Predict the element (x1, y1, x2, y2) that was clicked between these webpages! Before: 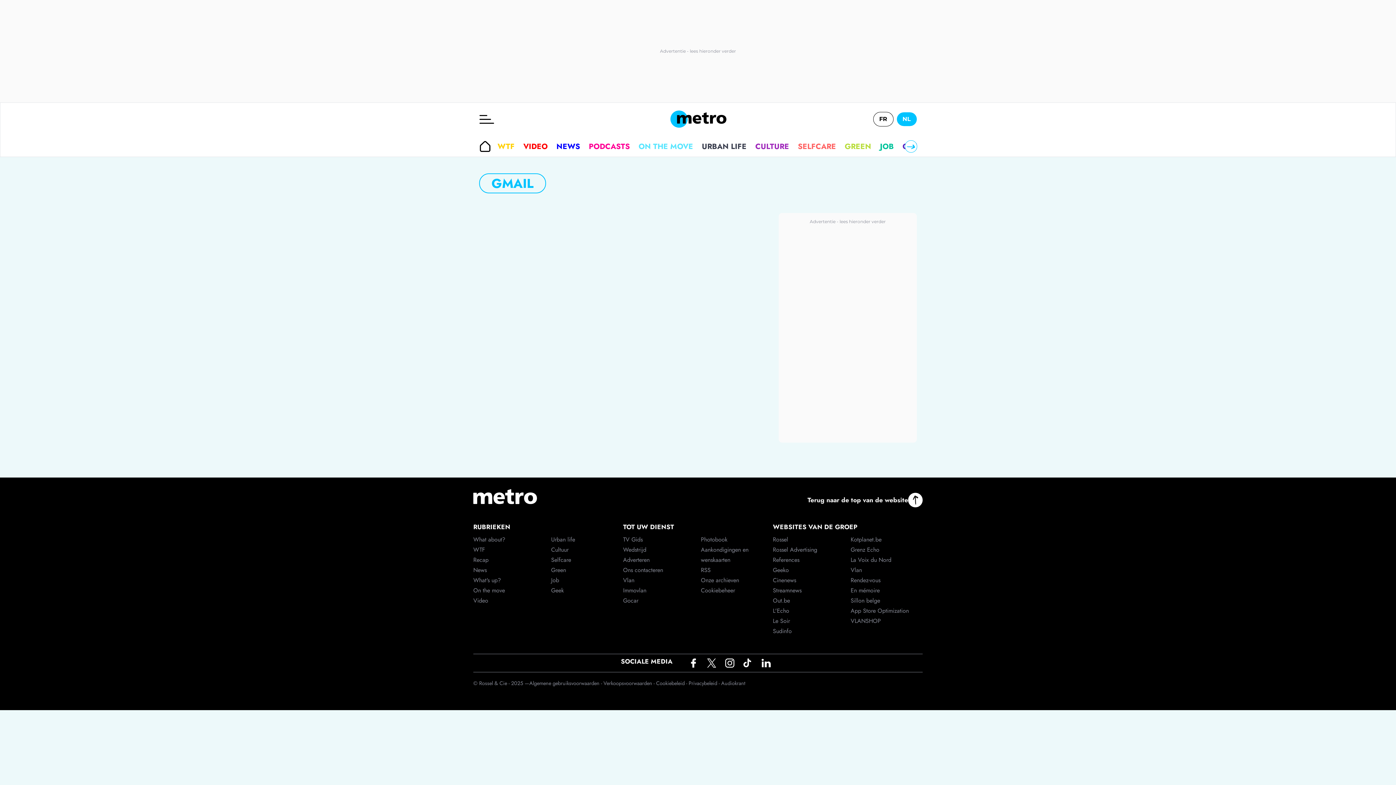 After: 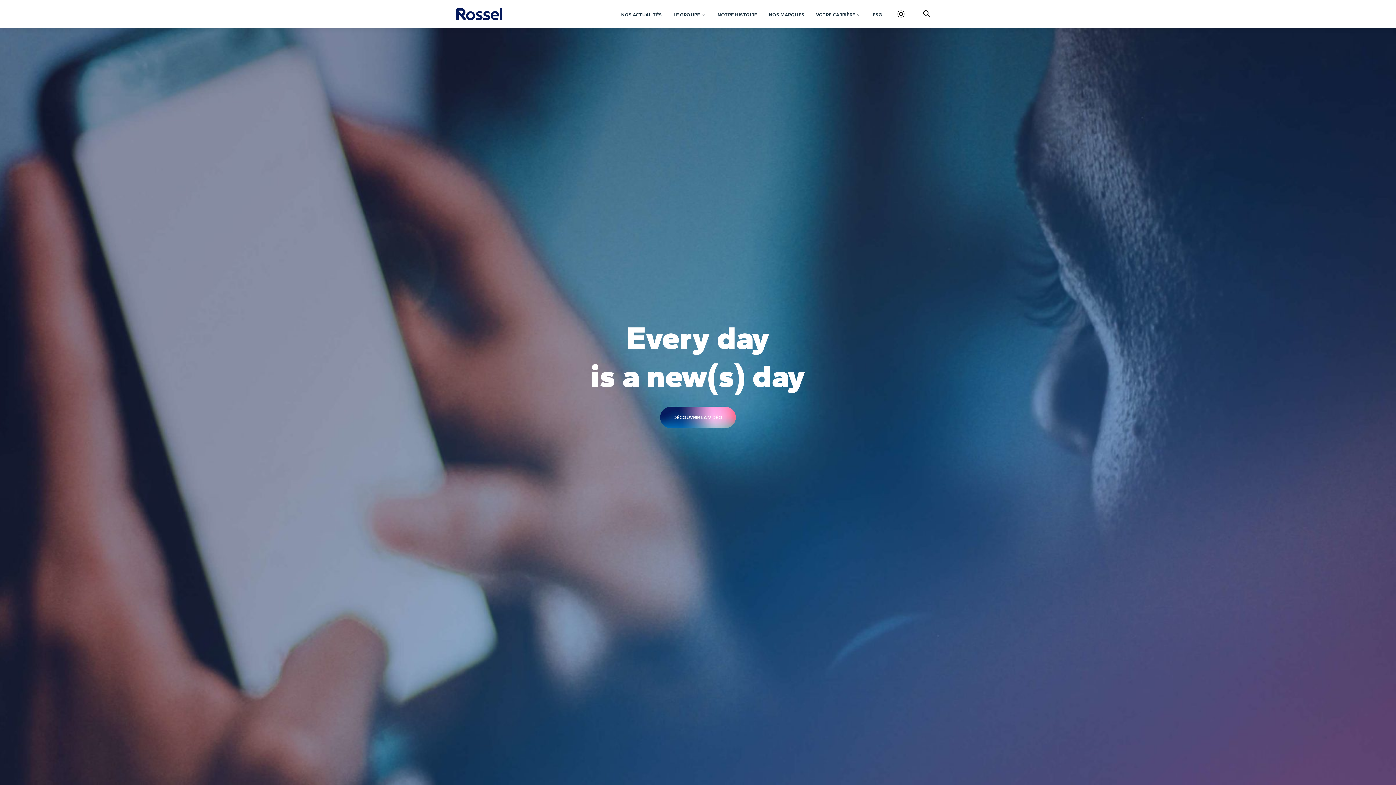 Action: label: Rossel bbox: (773, 534, 845, 545)